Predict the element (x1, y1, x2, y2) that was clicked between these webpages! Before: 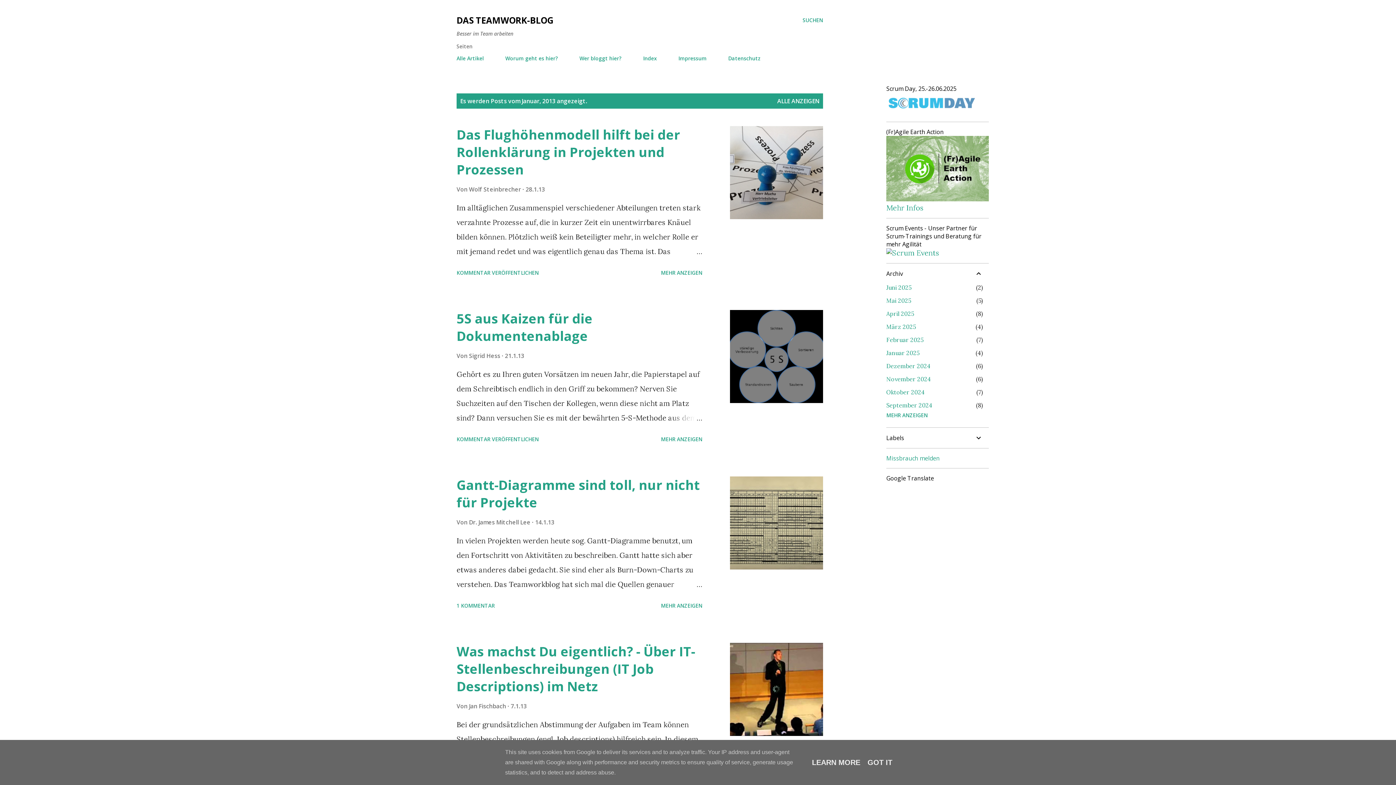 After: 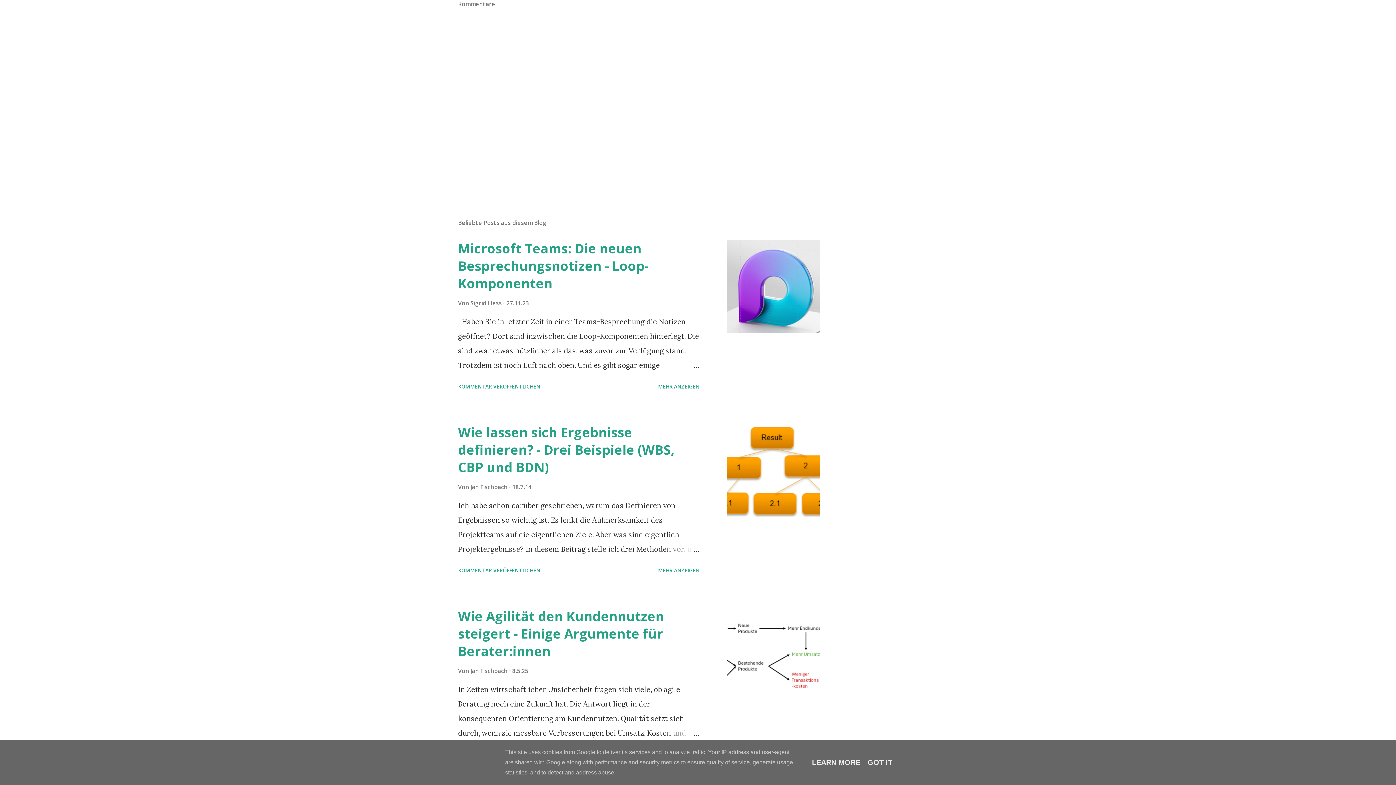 Action: label: KOMMENTAR VERÖFFENTLICHEN bbox: (453, 433, 541, 445)